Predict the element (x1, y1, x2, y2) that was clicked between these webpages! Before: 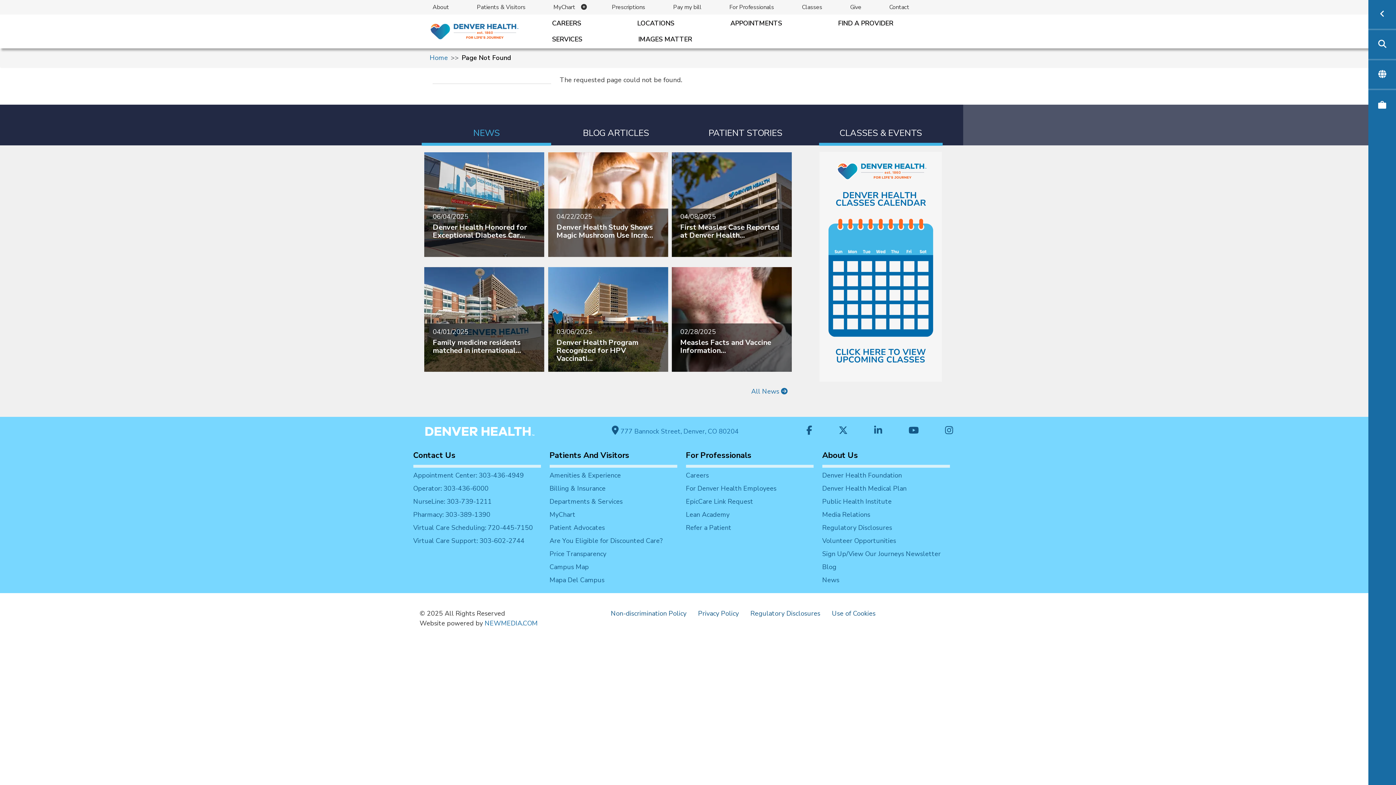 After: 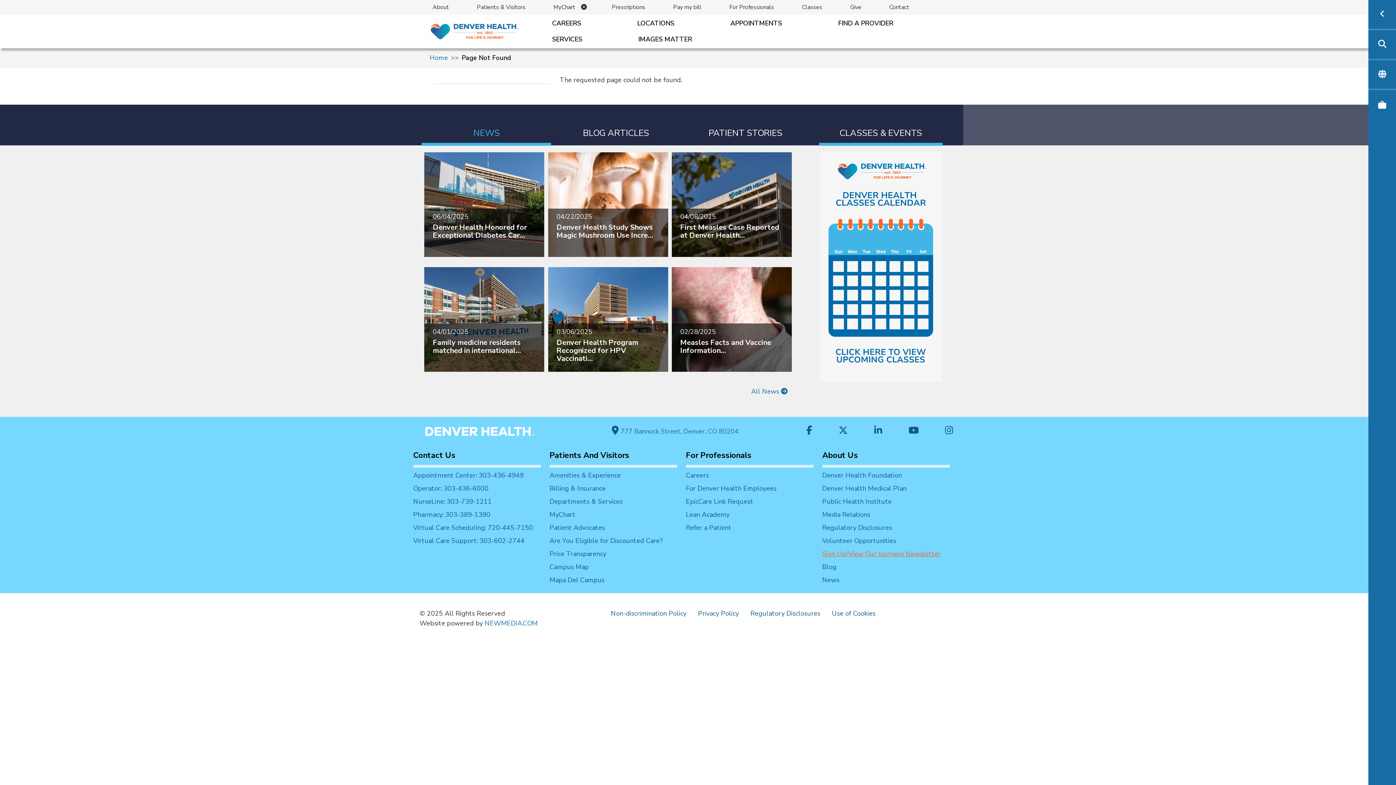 Action: label: Sign Up/View Our Journeys Newsletter bbox: (822, 547, 950, 560)